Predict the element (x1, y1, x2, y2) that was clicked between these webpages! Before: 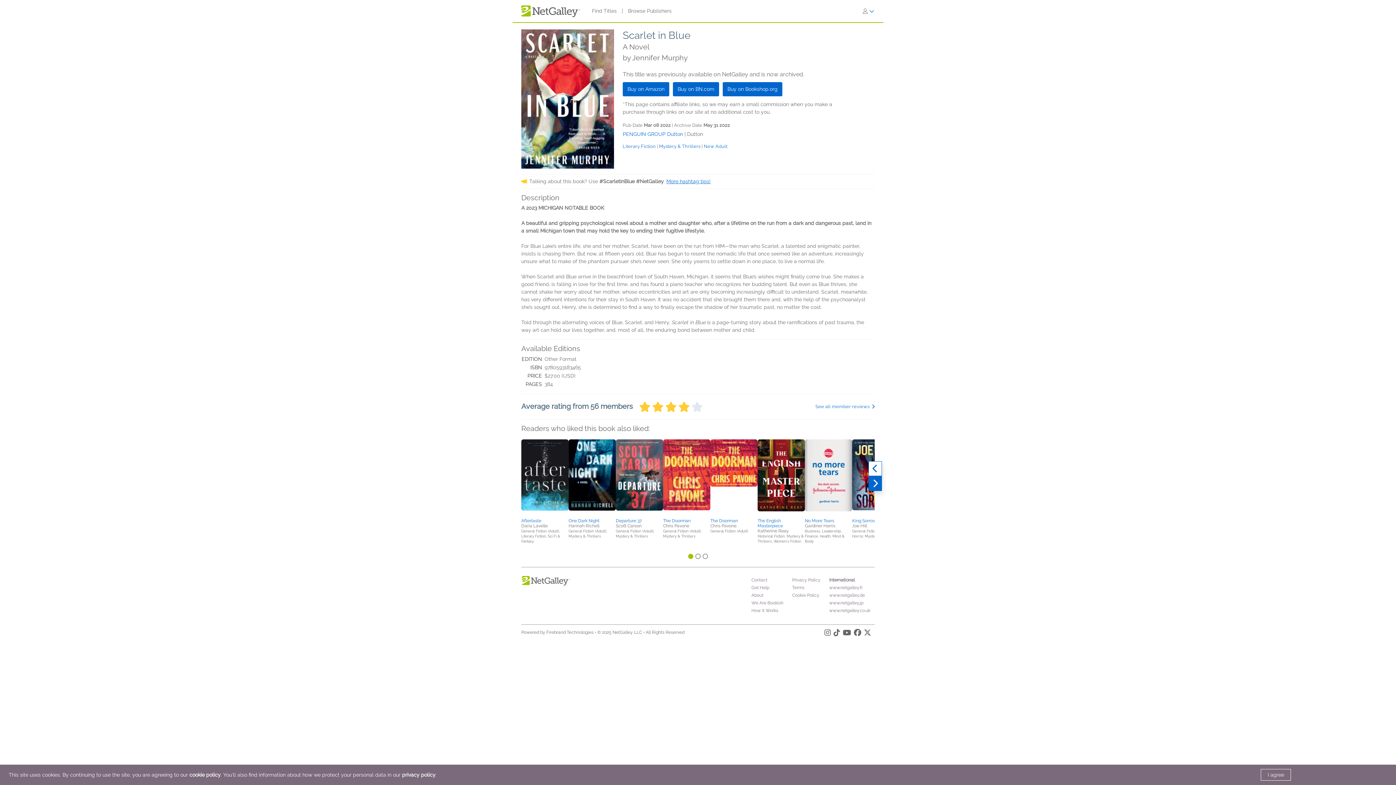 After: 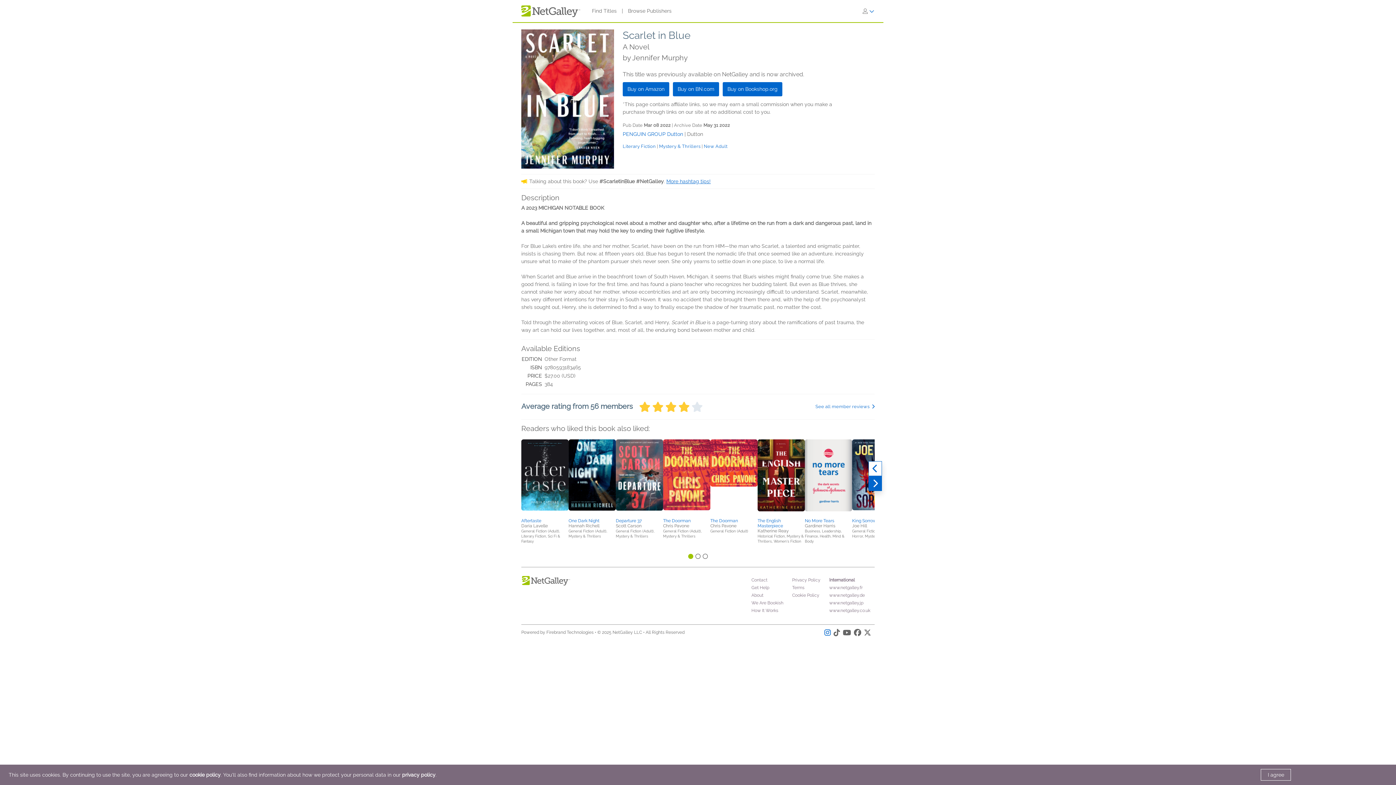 Action: bbox: (824, 631, 831, 636) label: Instagram